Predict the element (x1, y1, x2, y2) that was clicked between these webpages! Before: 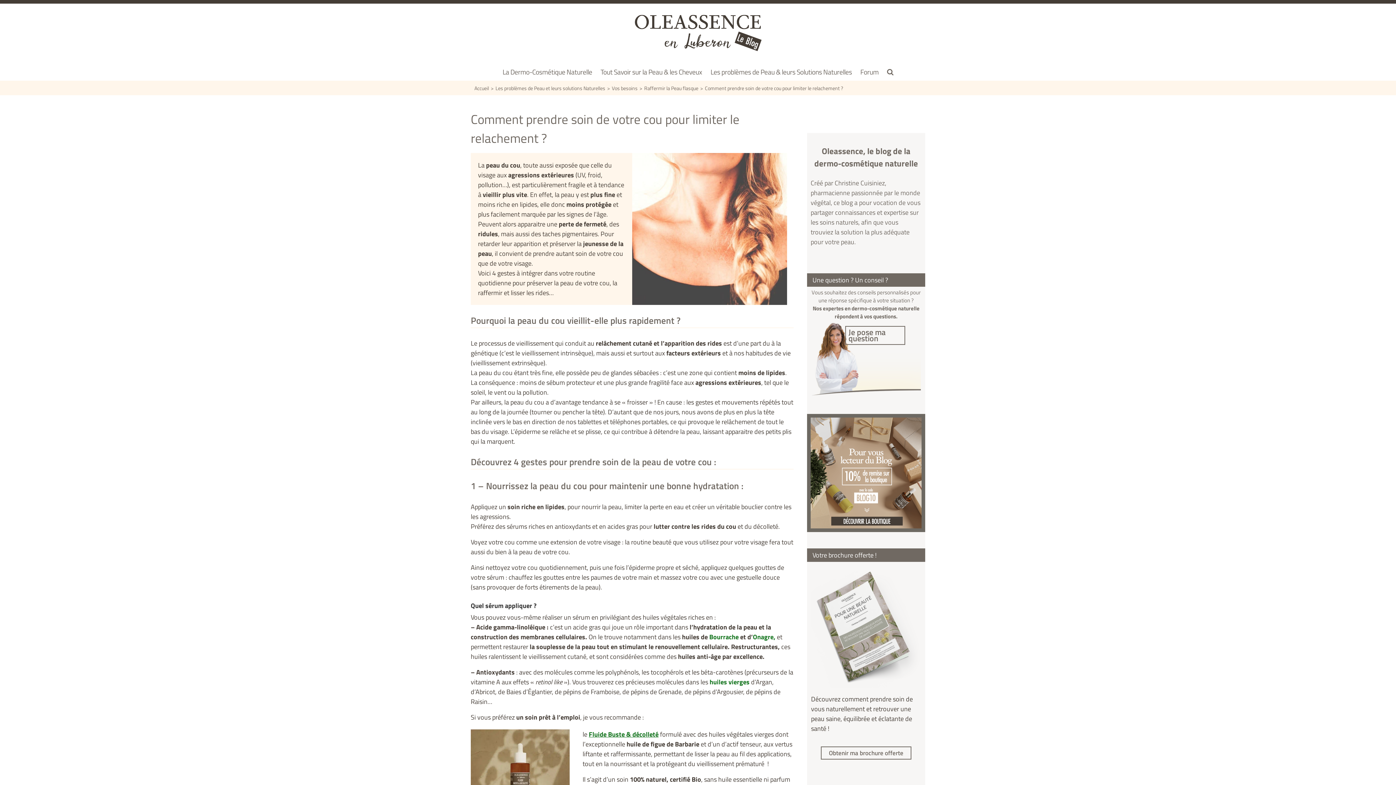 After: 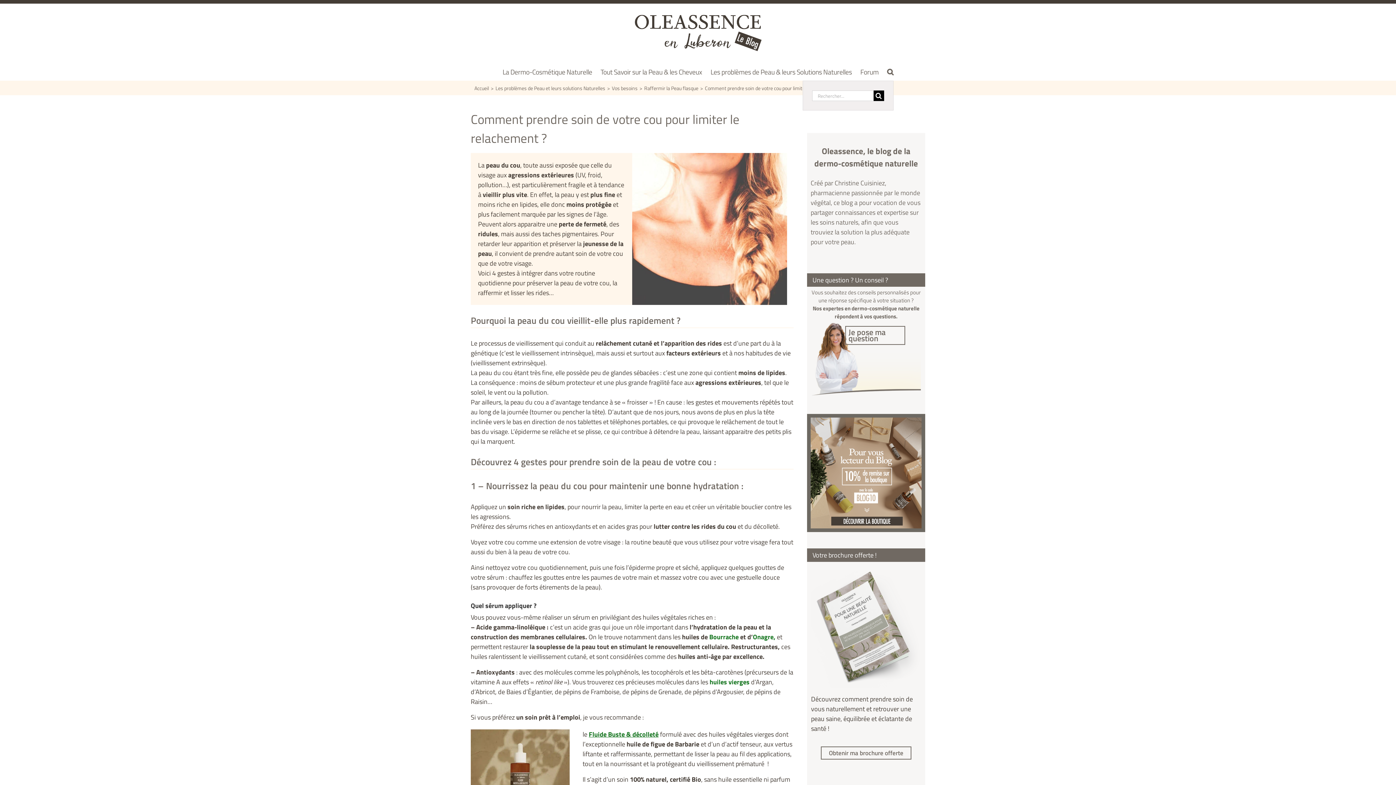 Action: label: Recherche bbox: (887, 62, 893, 80)